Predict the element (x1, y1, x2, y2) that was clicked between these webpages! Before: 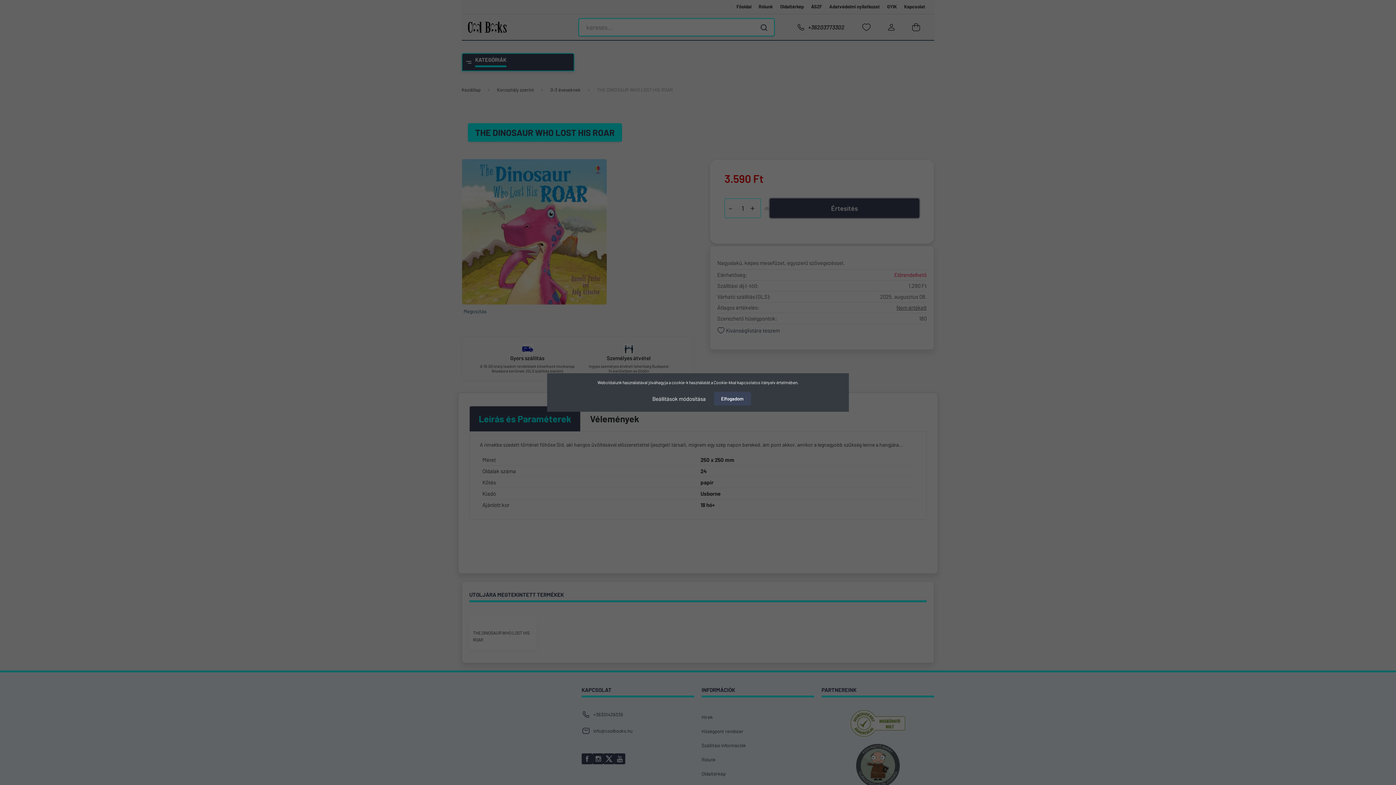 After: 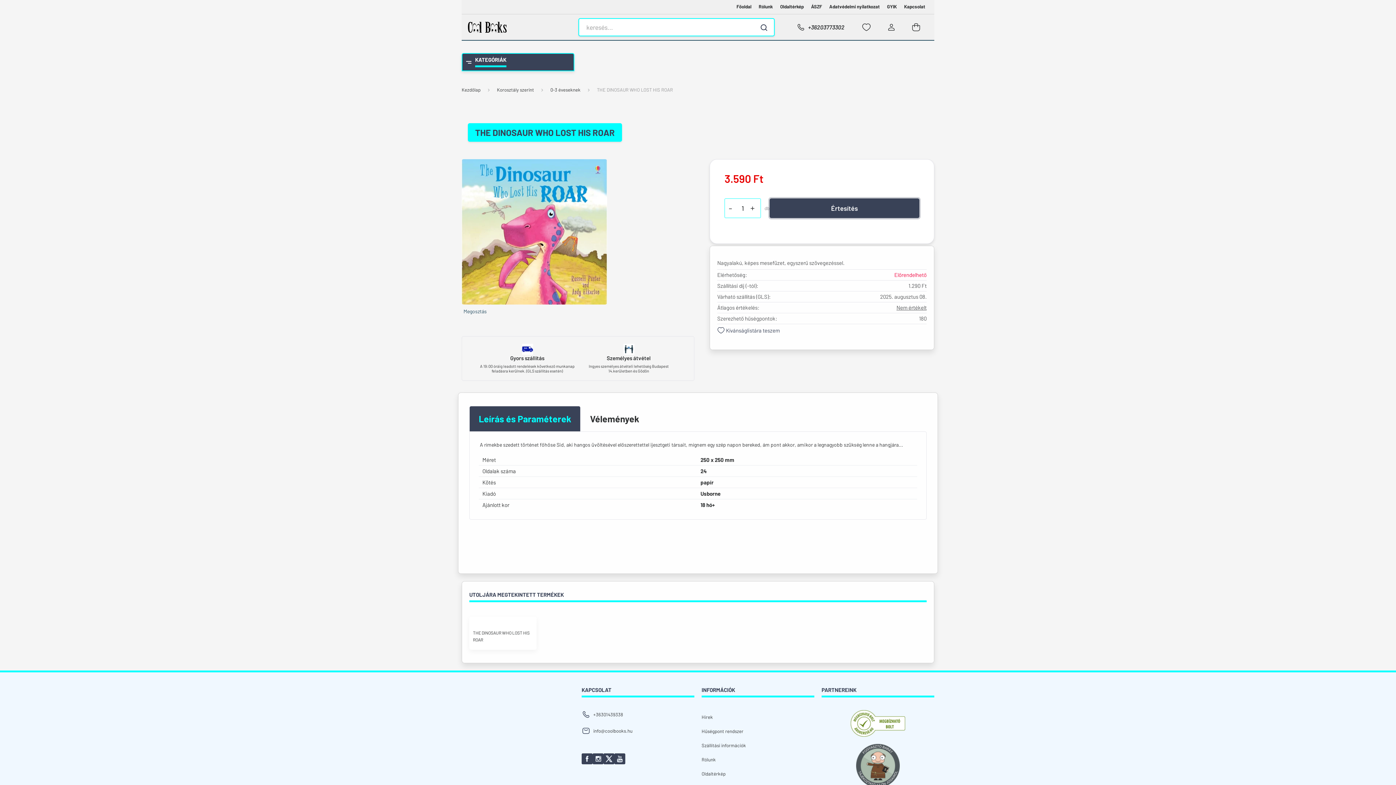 Action: bbox: (714, 392, 751, 405) label: Elfogadom